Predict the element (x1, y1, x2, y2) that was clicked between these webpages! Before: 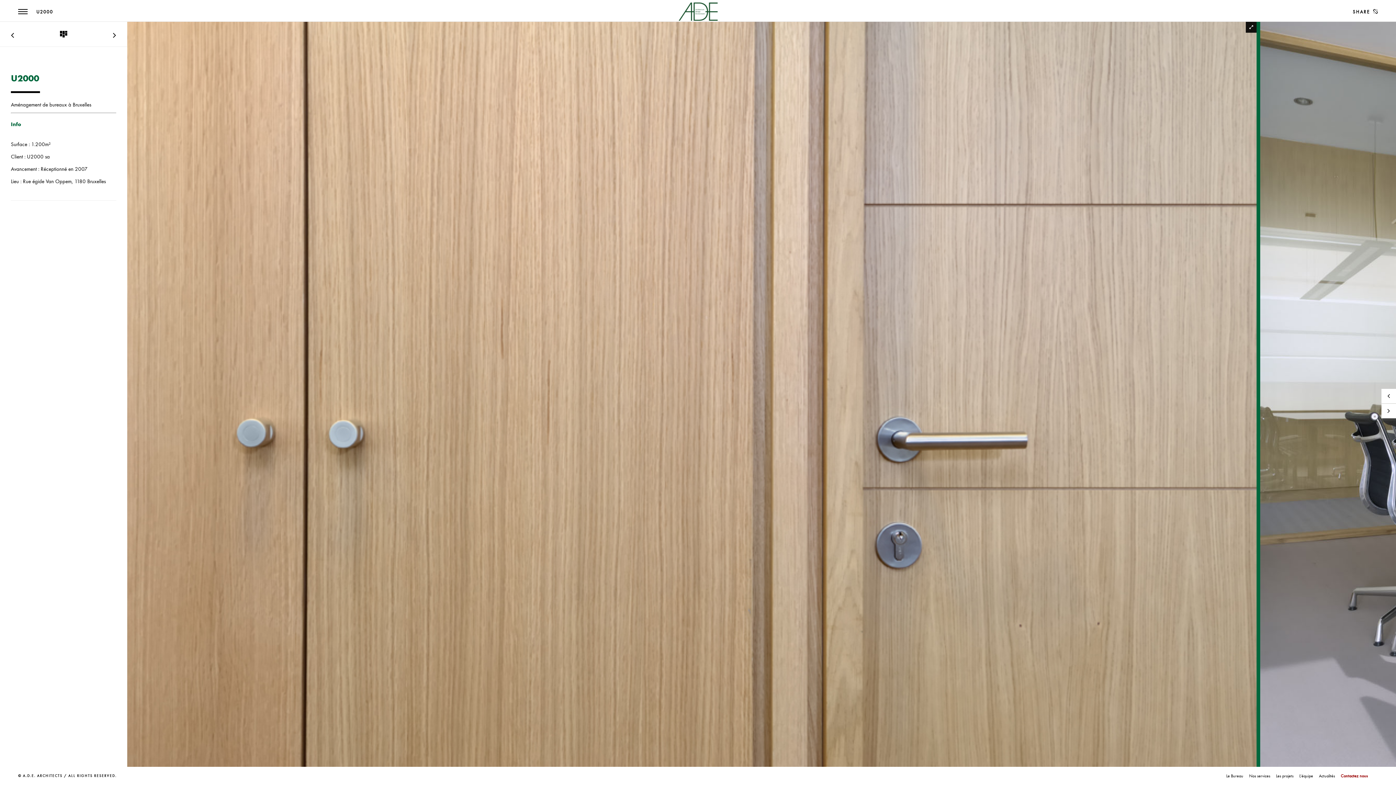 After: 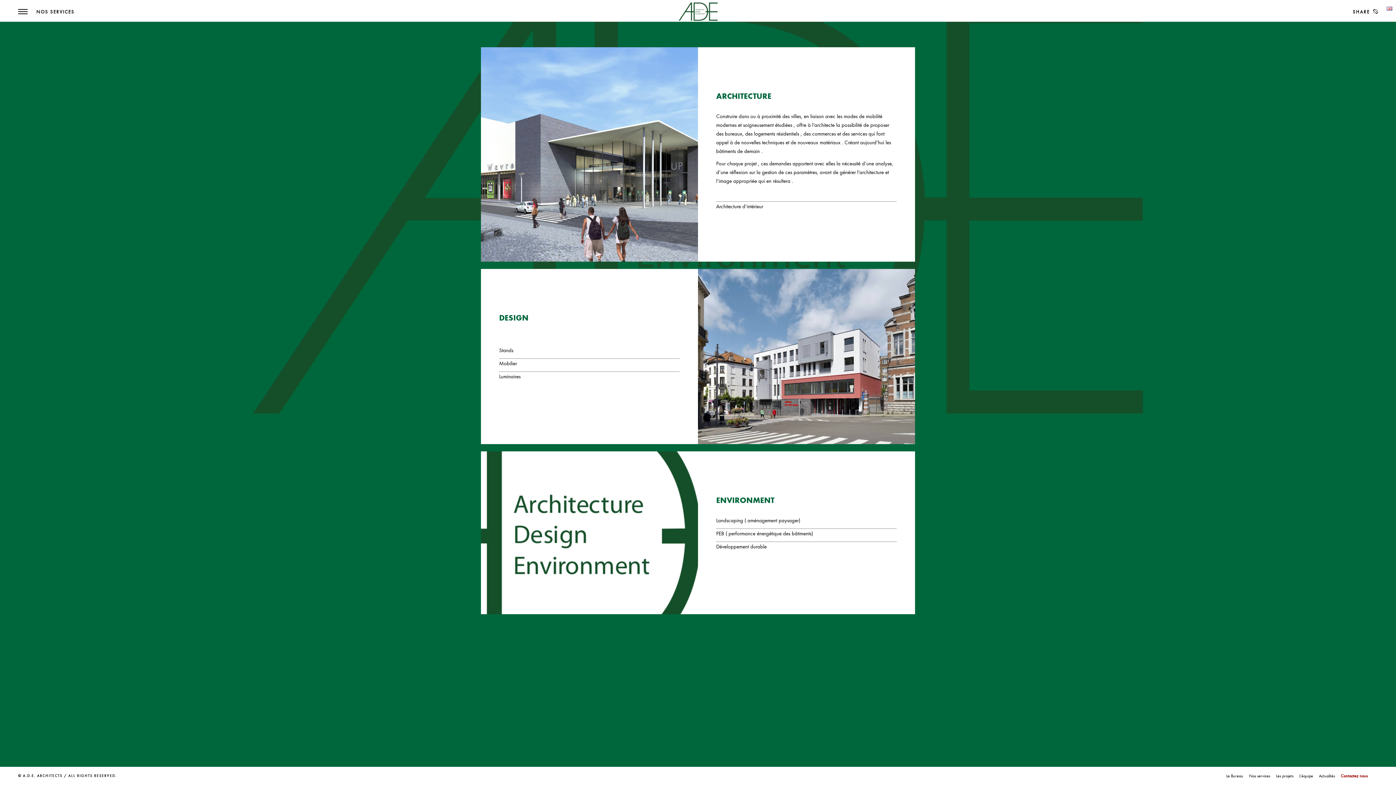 Action: label: Nos services bbox: (1246, 773, 1273, 778)